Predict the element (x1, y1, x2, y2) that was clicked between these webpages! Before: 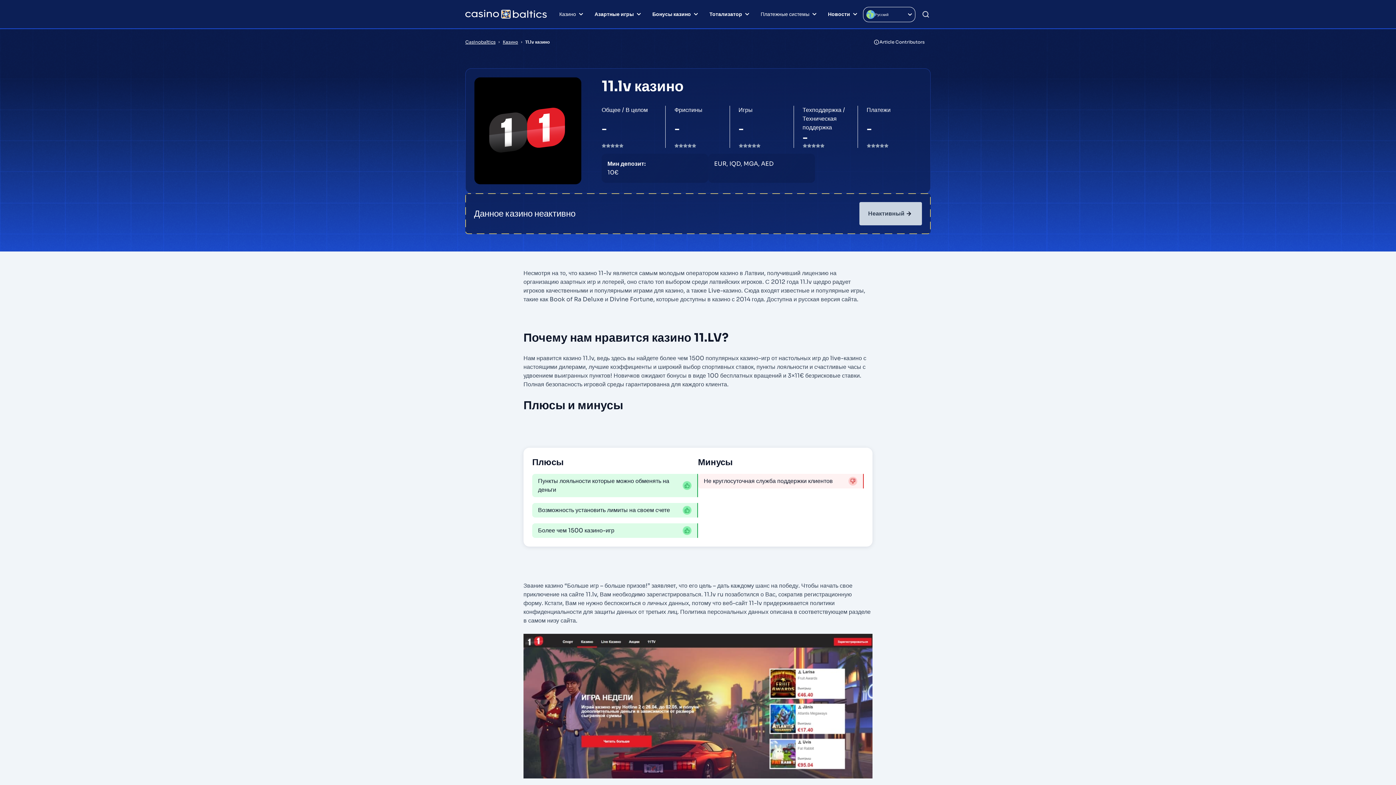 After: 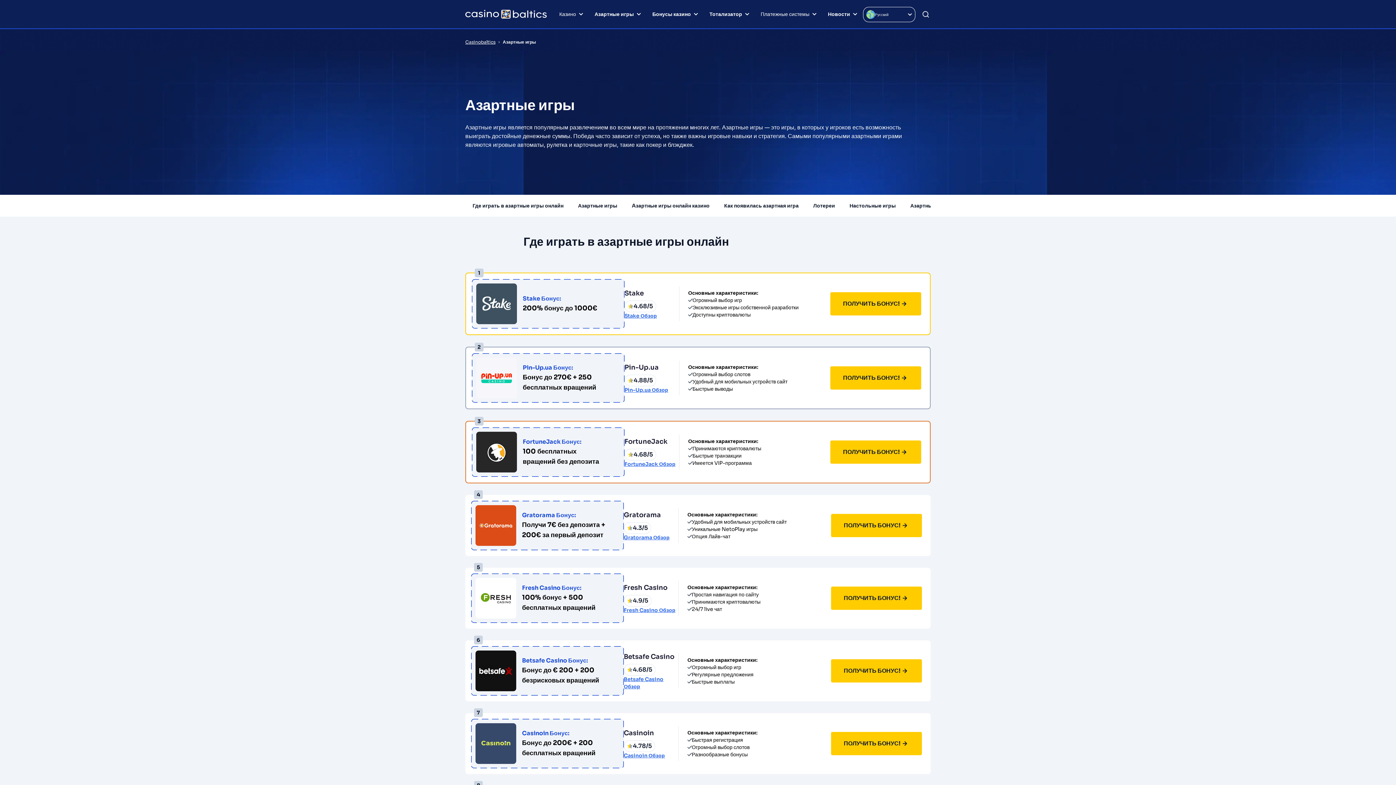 Action: label: Азартные игры bbox: (588, 0, 646, 28)